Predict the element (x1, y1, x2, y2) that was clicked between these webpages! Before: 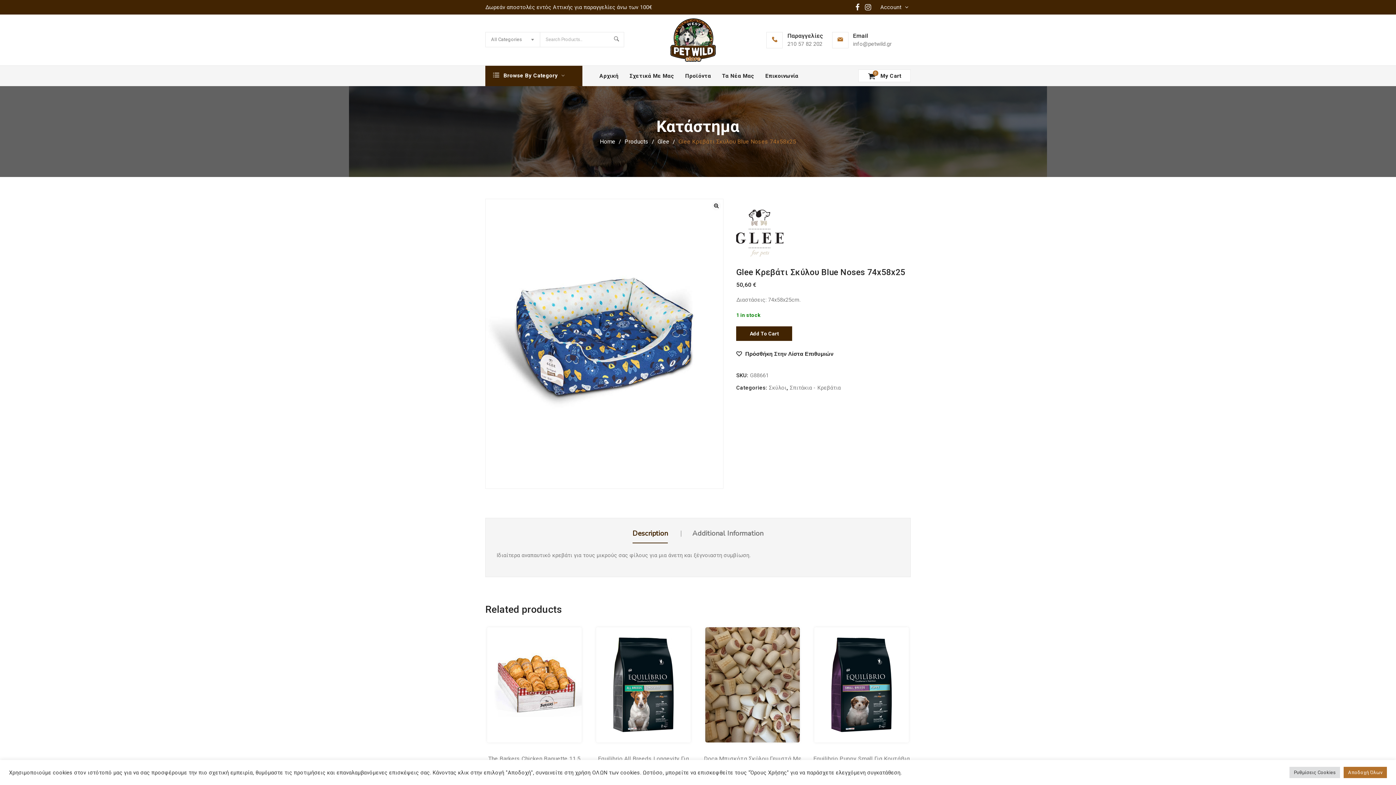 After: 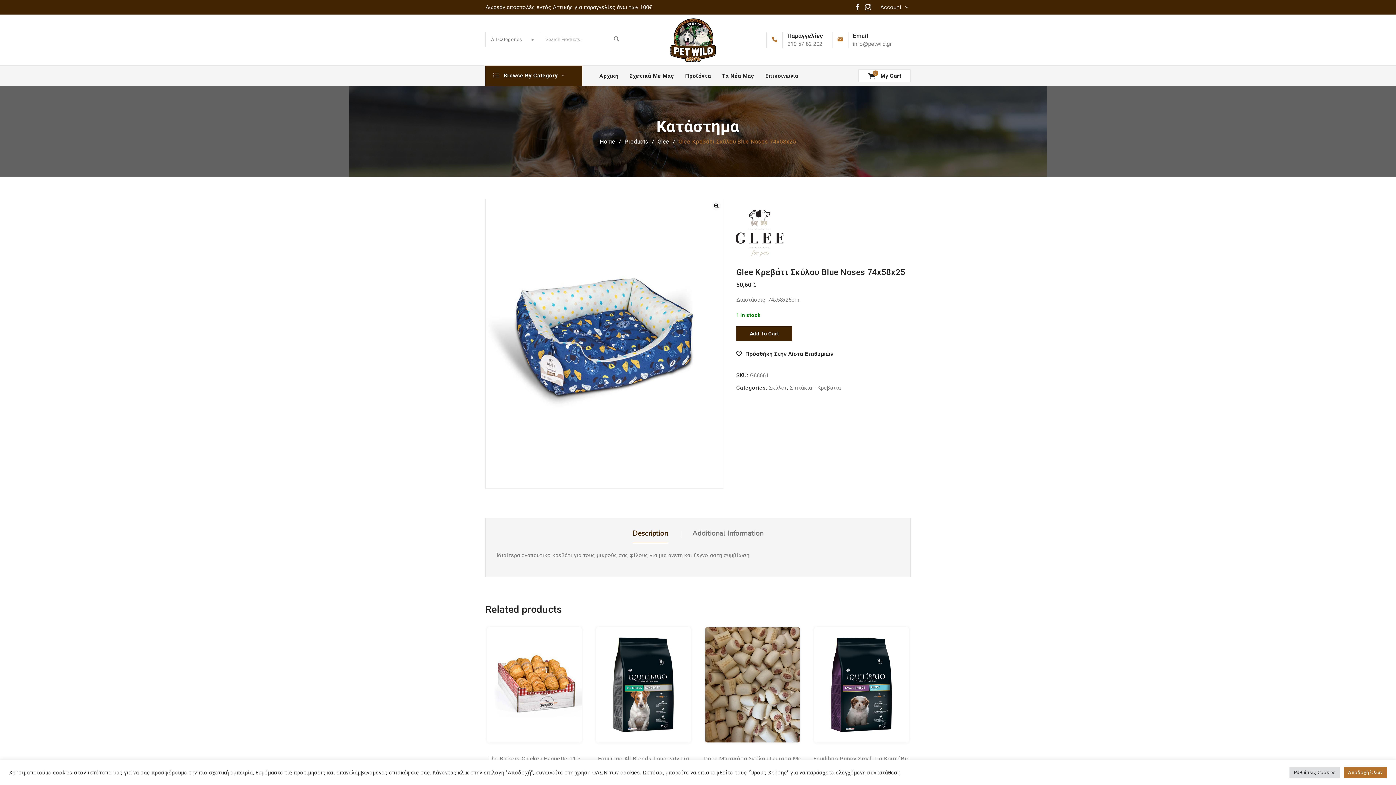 Action: label: Description bbox: (632, 529, 668, 538)